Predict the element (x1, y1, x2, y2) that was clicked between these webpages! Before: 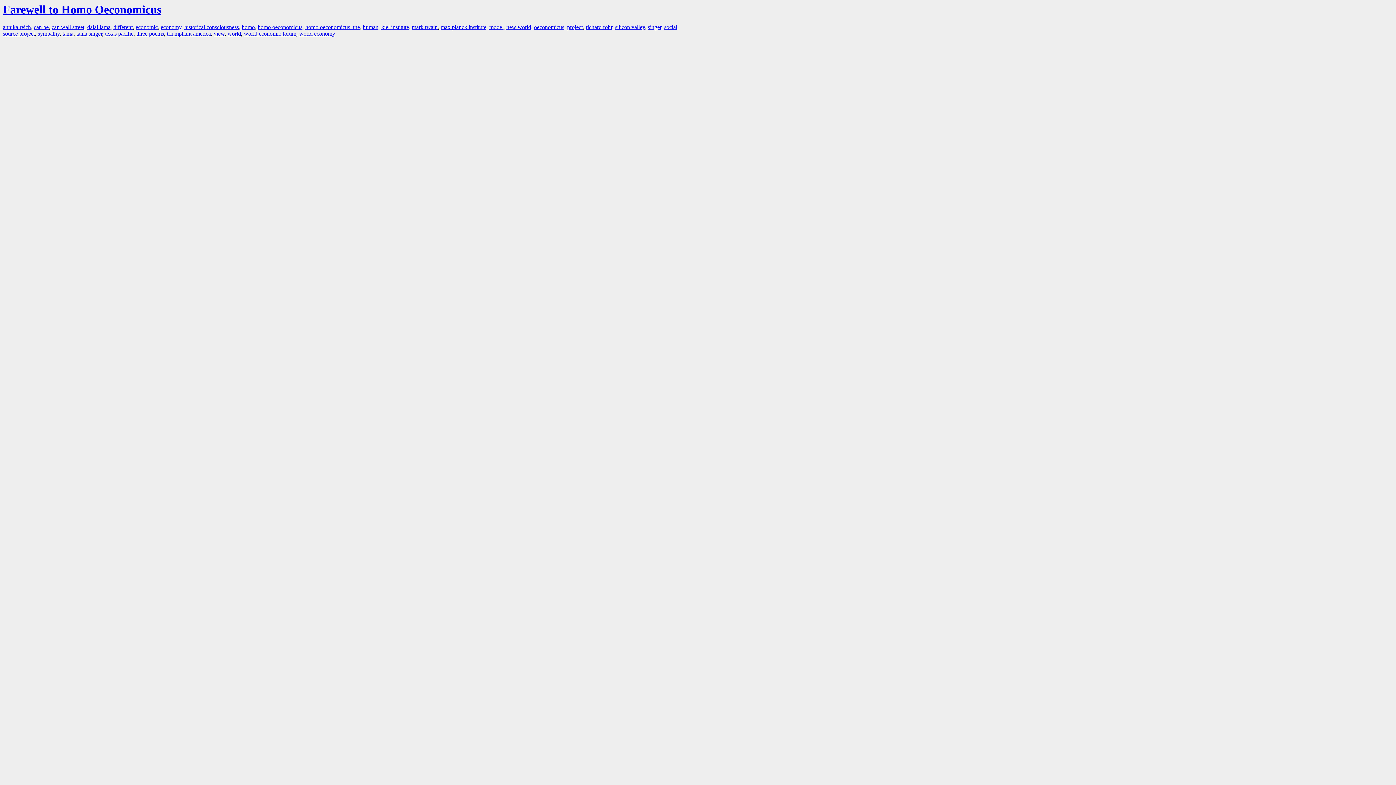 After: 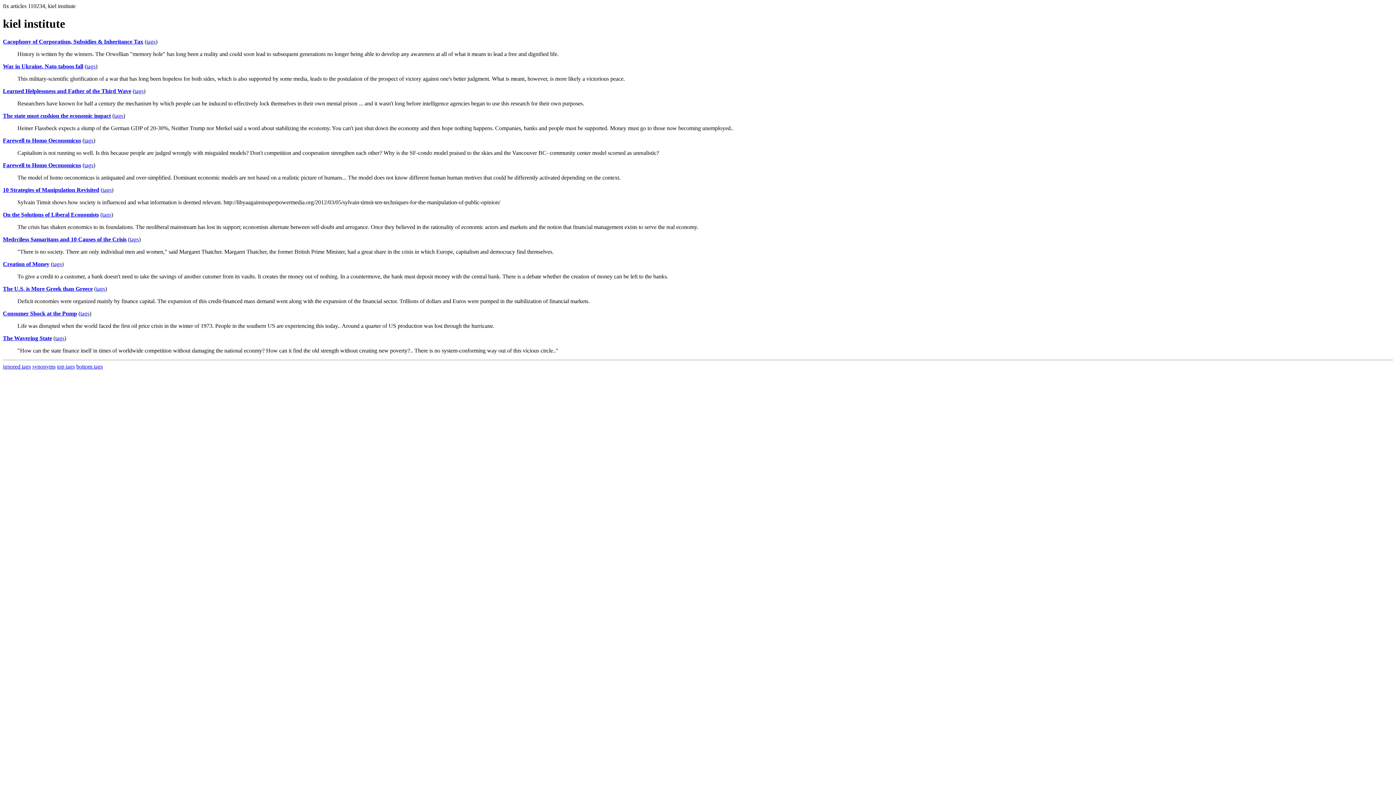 Action: label: kiel institute bbox: (381, 24, 409, 30)